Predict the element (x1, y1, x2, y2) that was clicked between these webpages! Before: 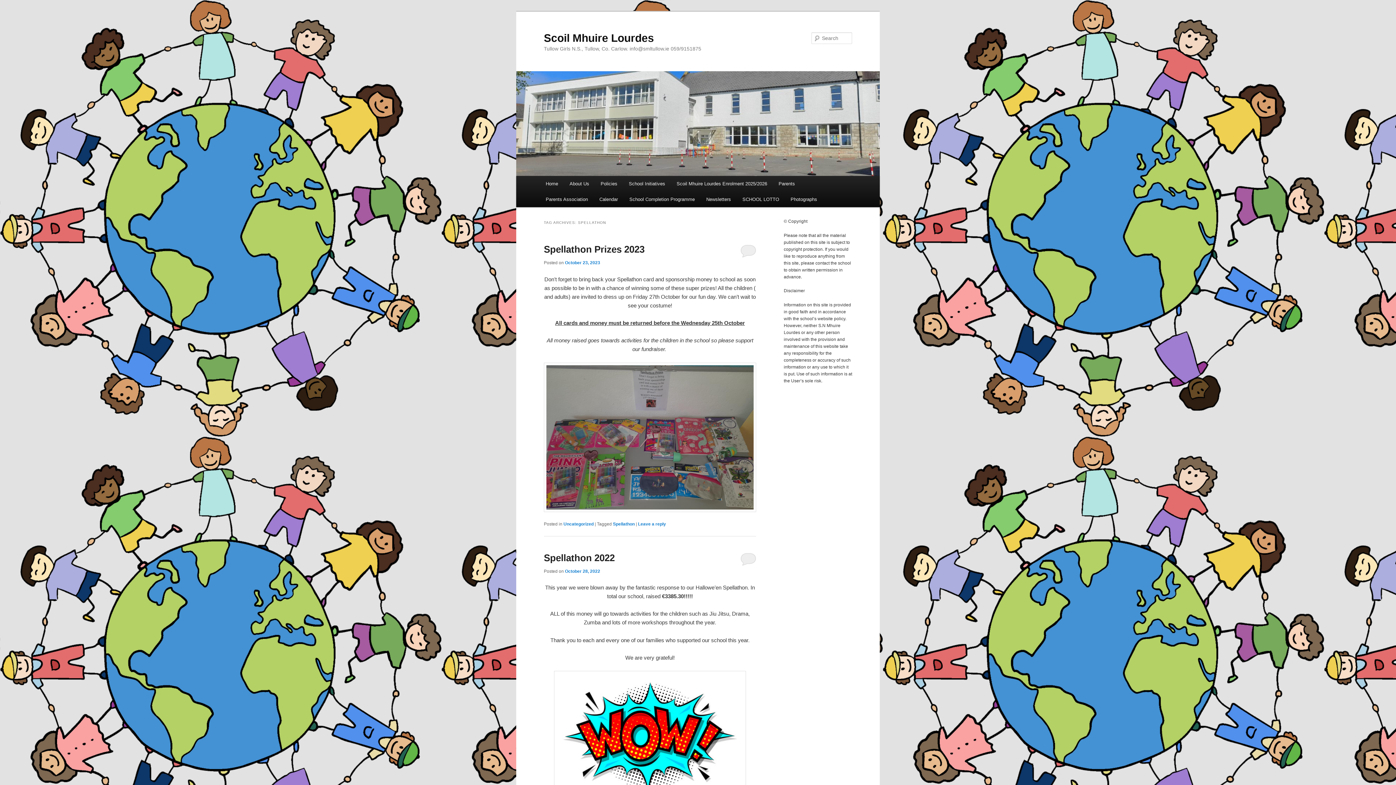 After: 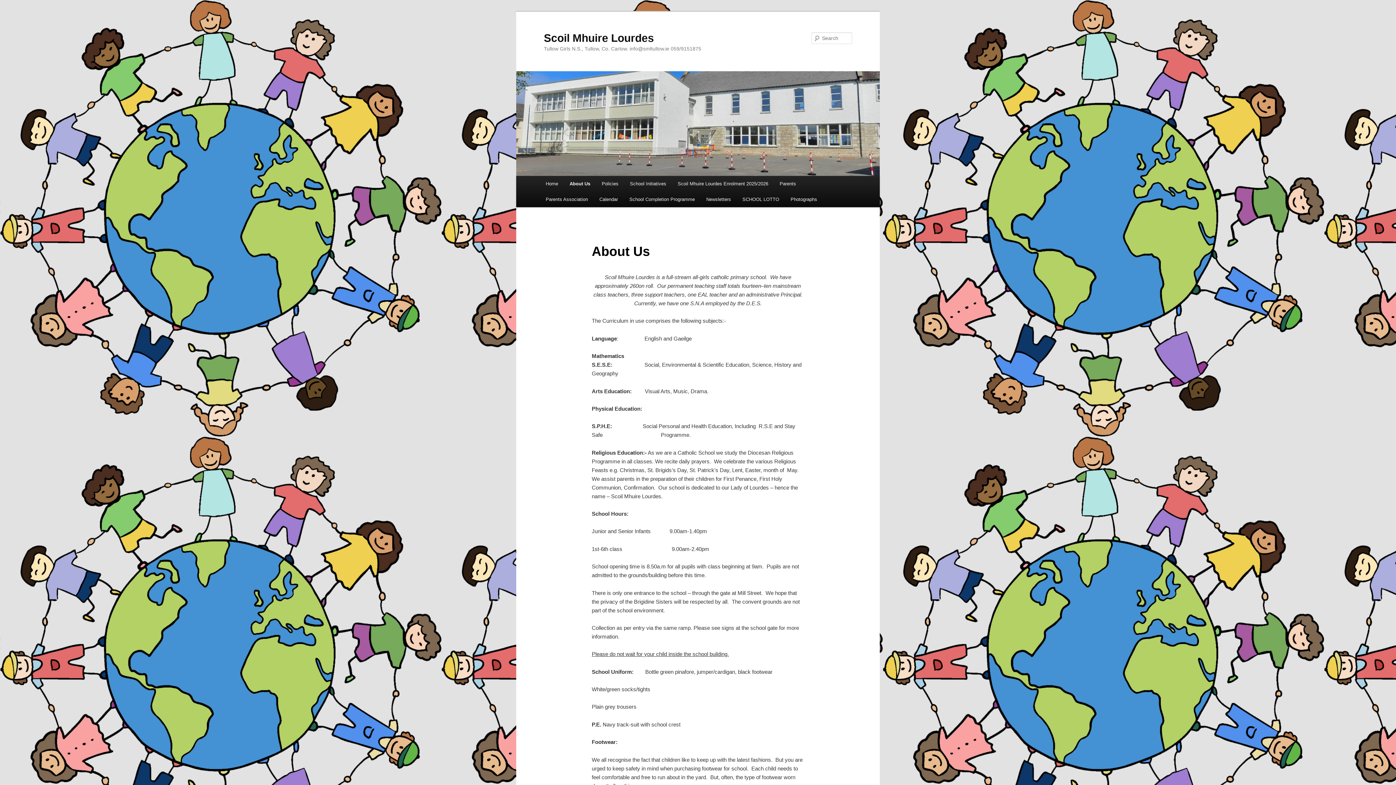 Action: bbox: (563, 176, 595, 191) label: About Us